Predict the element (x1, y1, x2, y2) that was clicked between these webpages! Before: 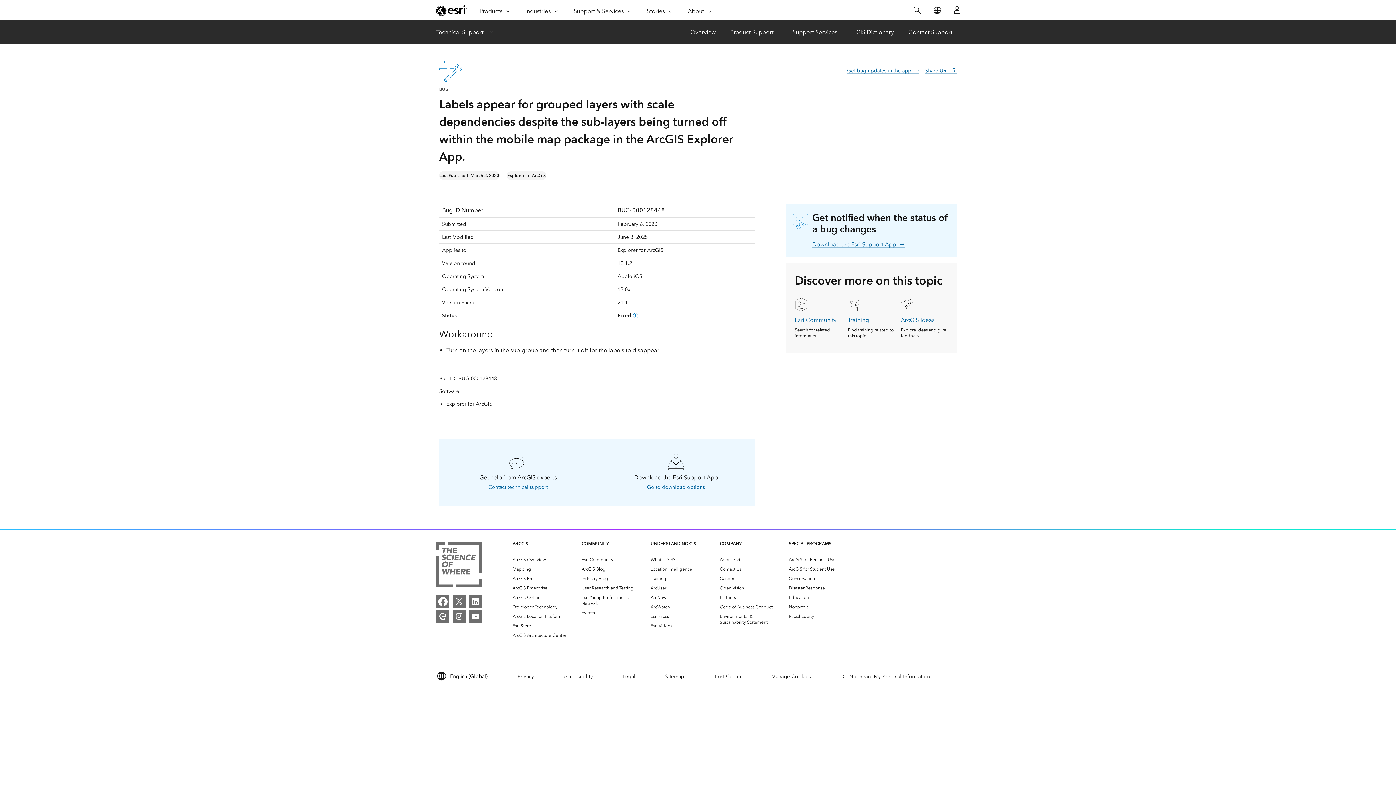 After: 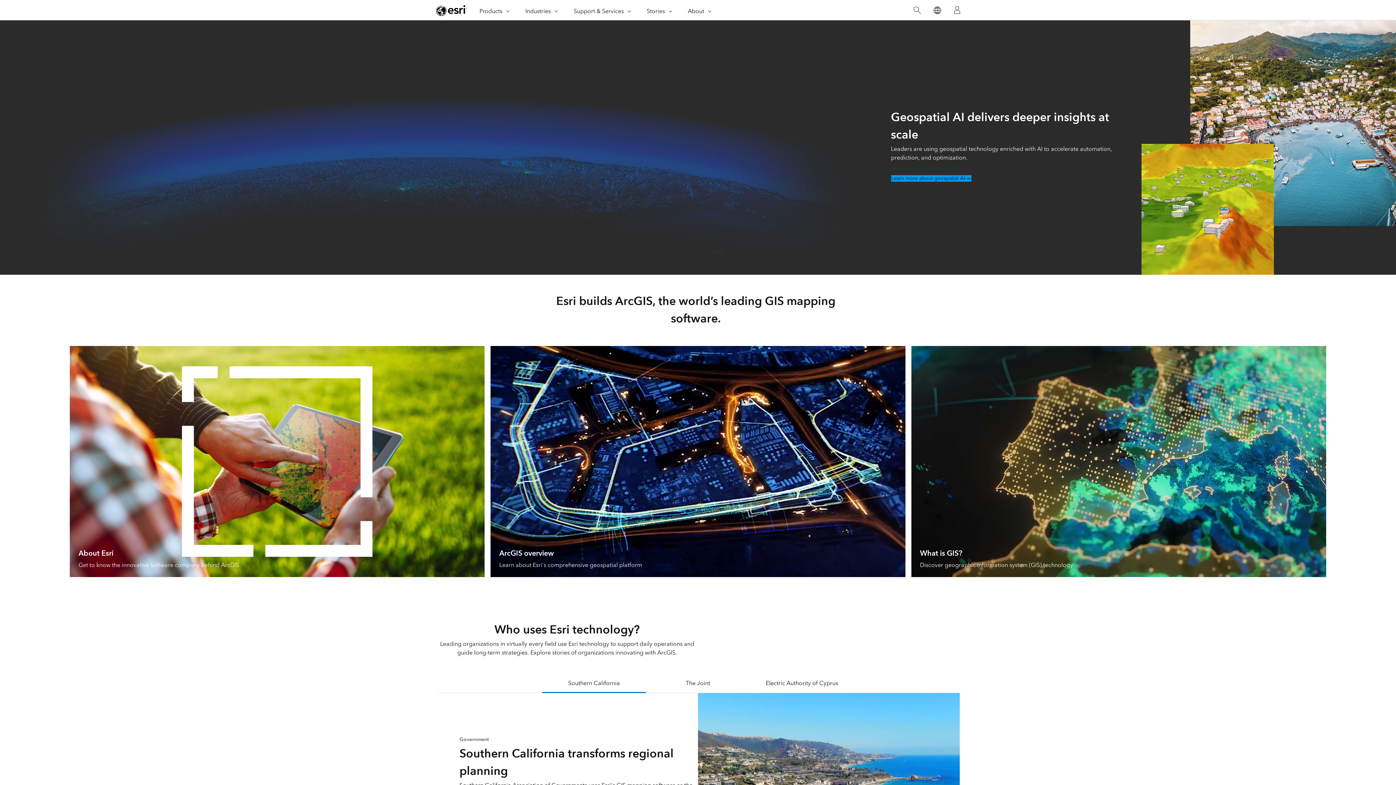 Action: bbox: (436, 4, 466, 16) label: Esri home page